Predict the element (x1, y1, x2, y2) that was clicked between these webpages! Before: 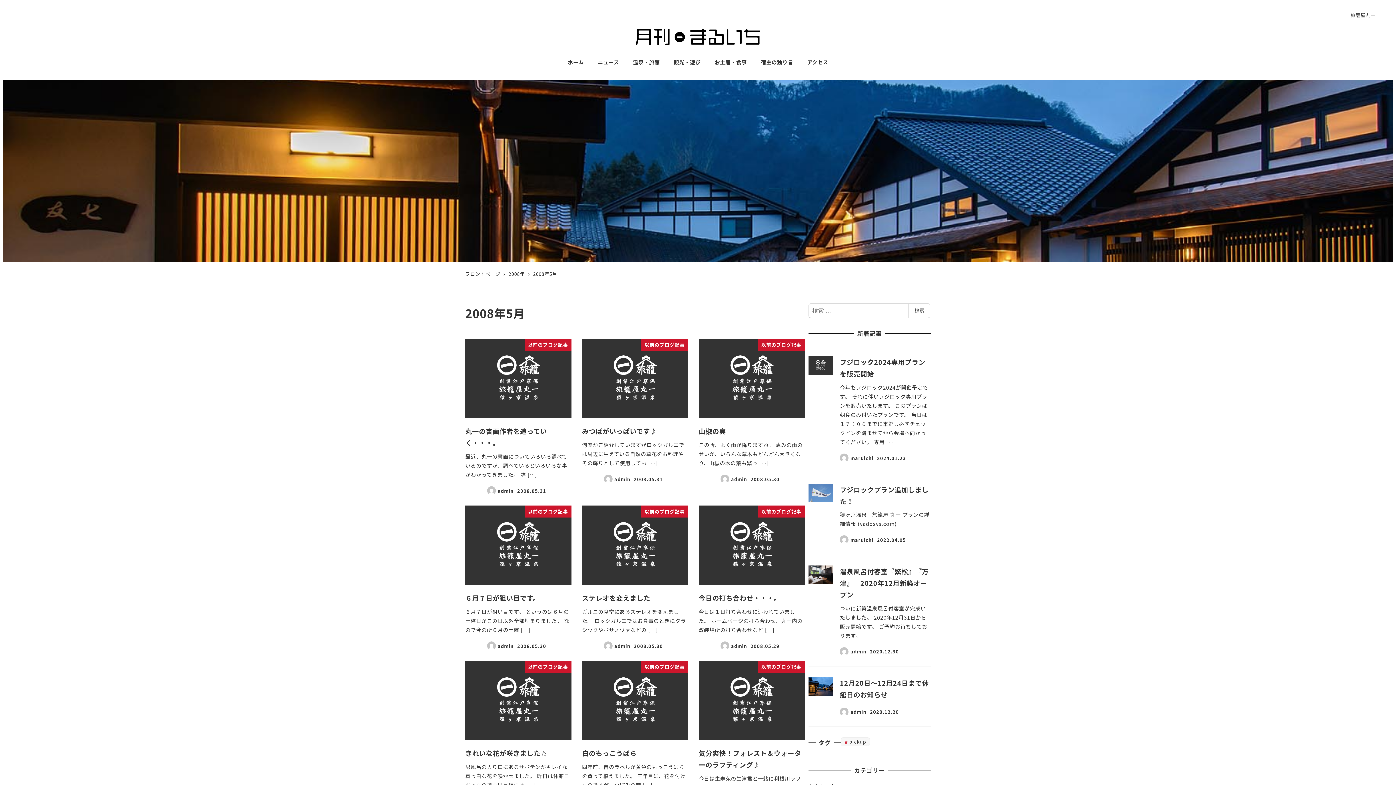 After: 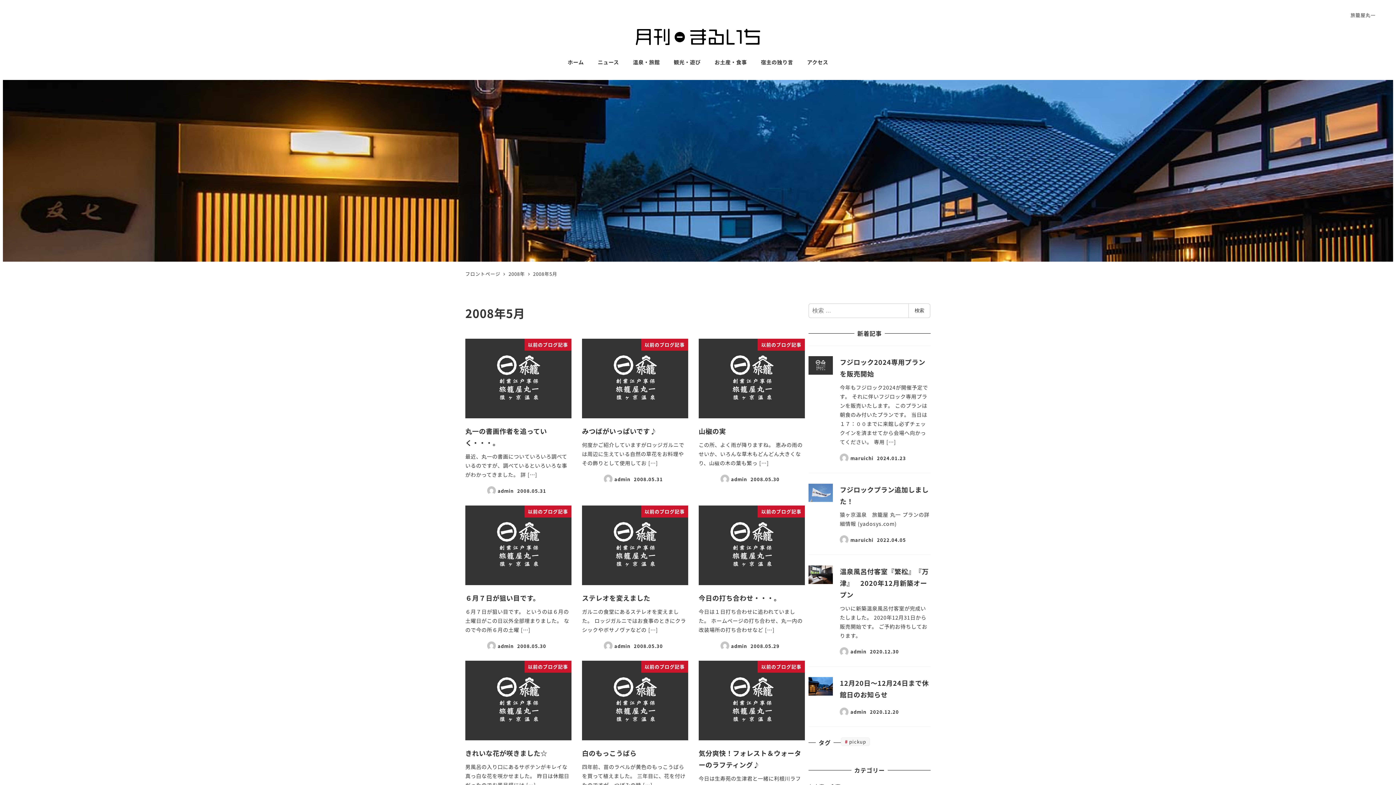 Action: label: 2008年5月 bbox: (533, 270, 557, 277)